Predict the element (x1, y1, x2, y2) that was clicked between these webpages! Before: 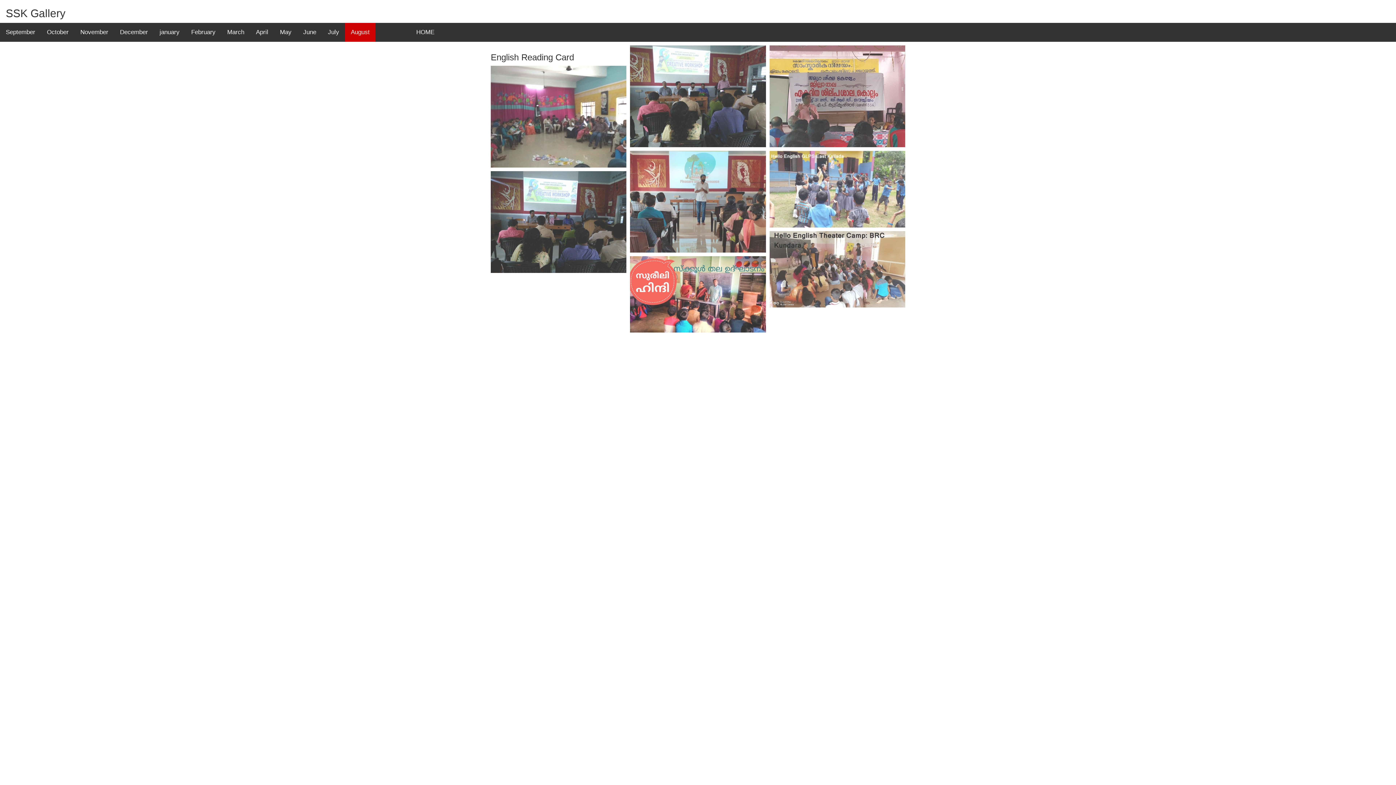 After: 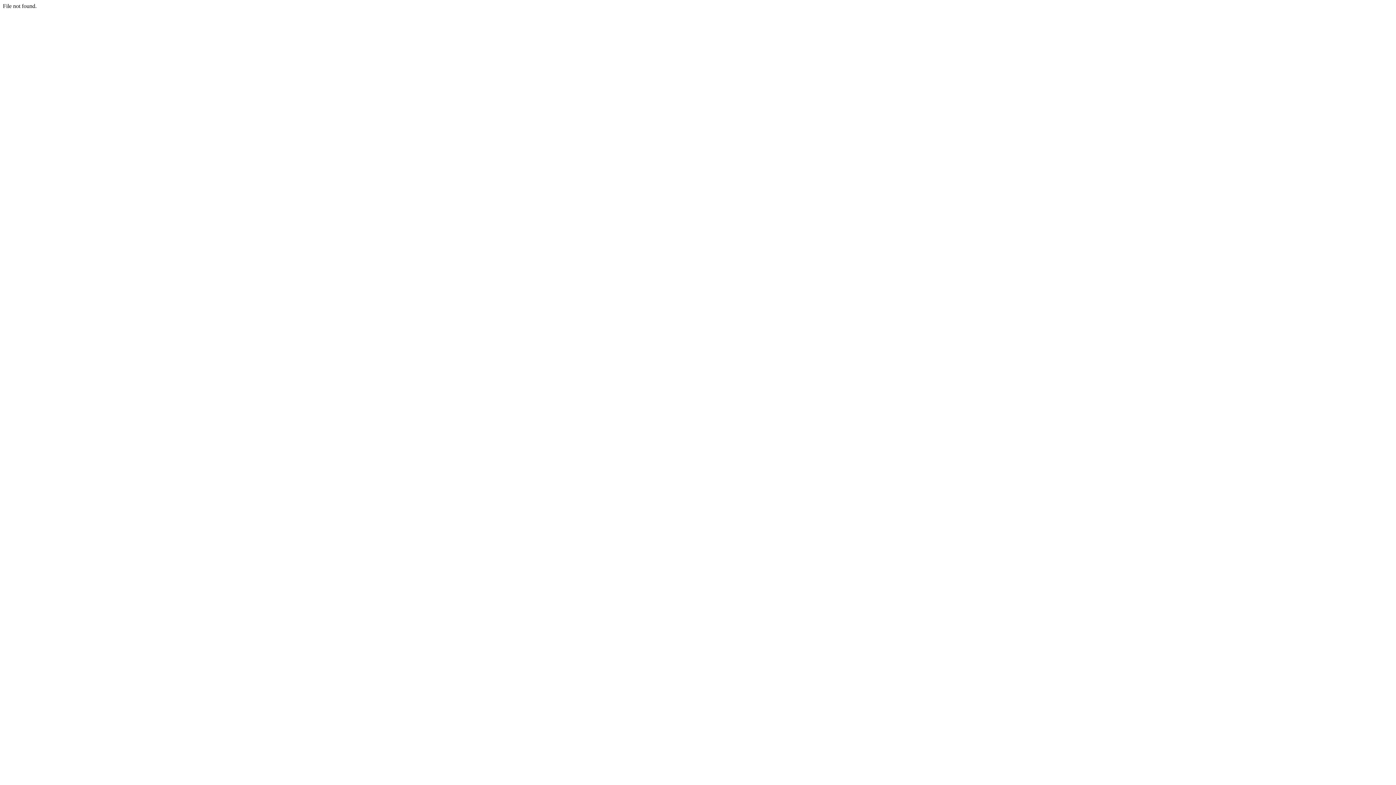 Action: bbox: (322, 22, 345, 41) label: July